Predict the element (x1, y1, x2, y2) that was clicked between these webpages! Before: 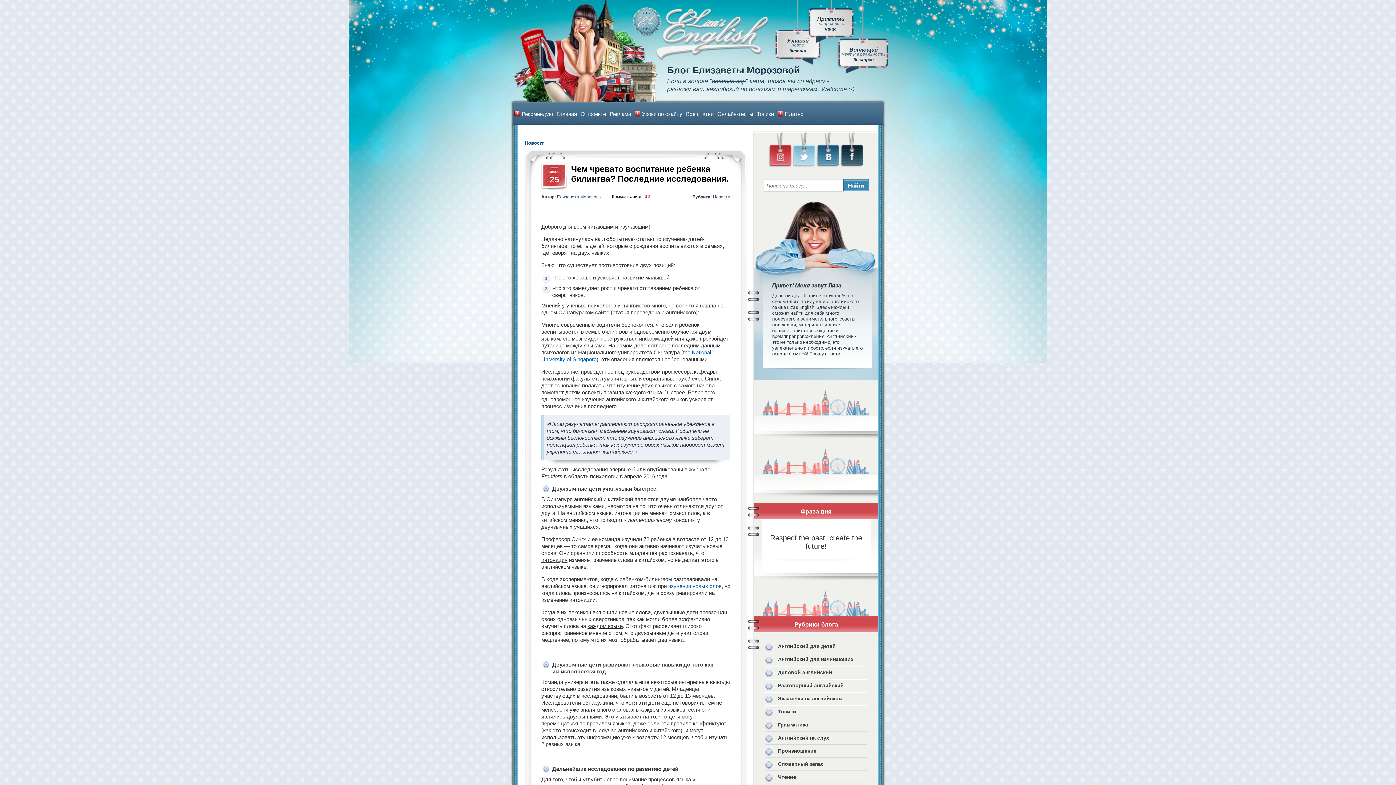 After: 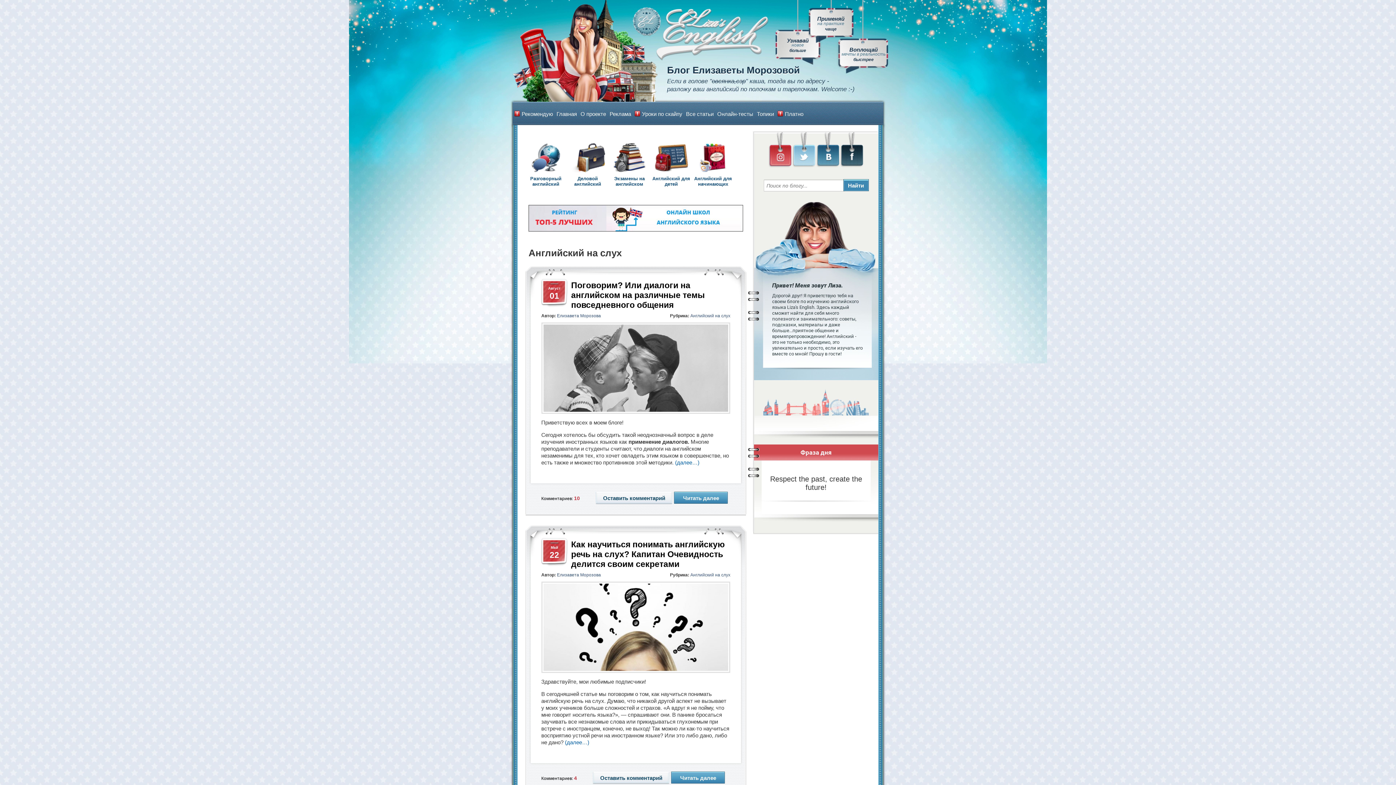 Action: bbox: (765, 731, 867, 744) label: Английский на слух